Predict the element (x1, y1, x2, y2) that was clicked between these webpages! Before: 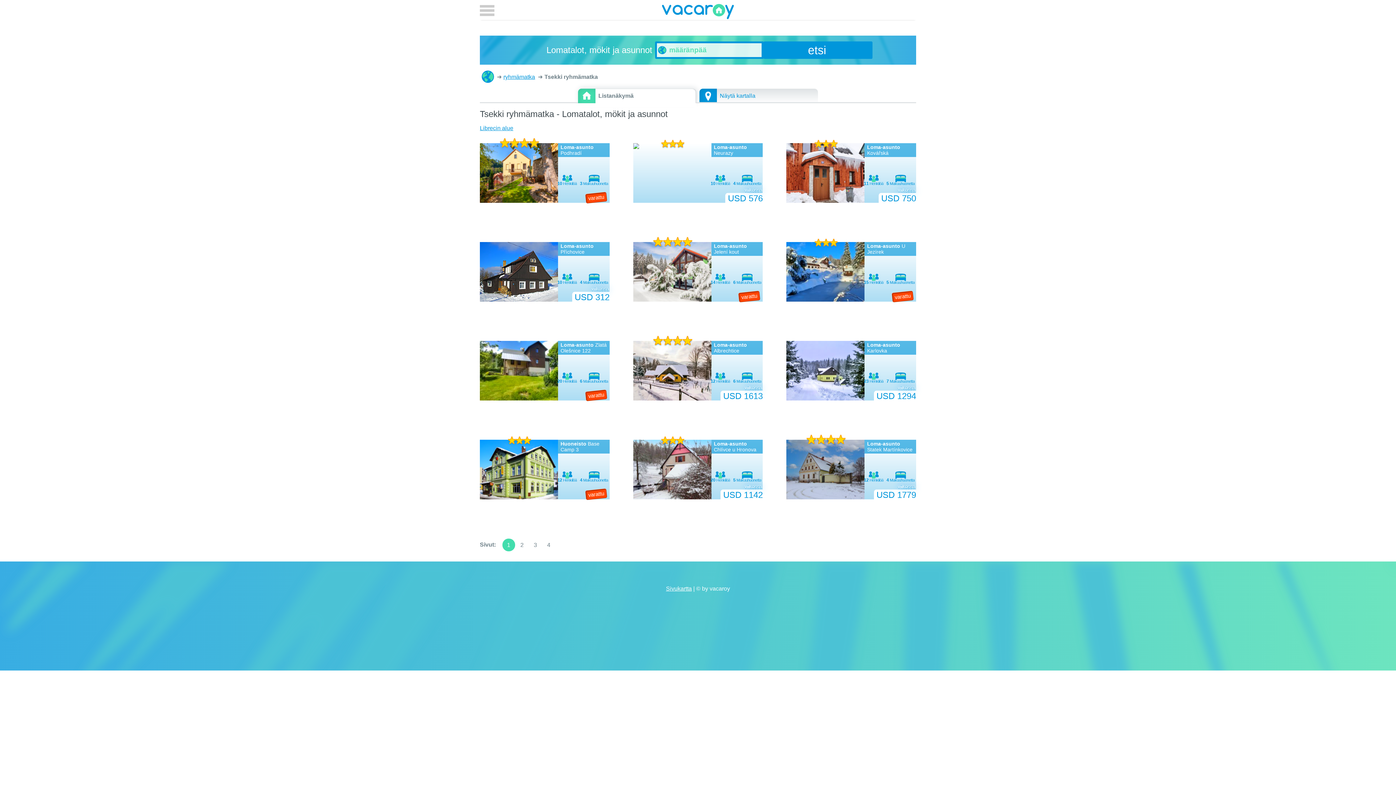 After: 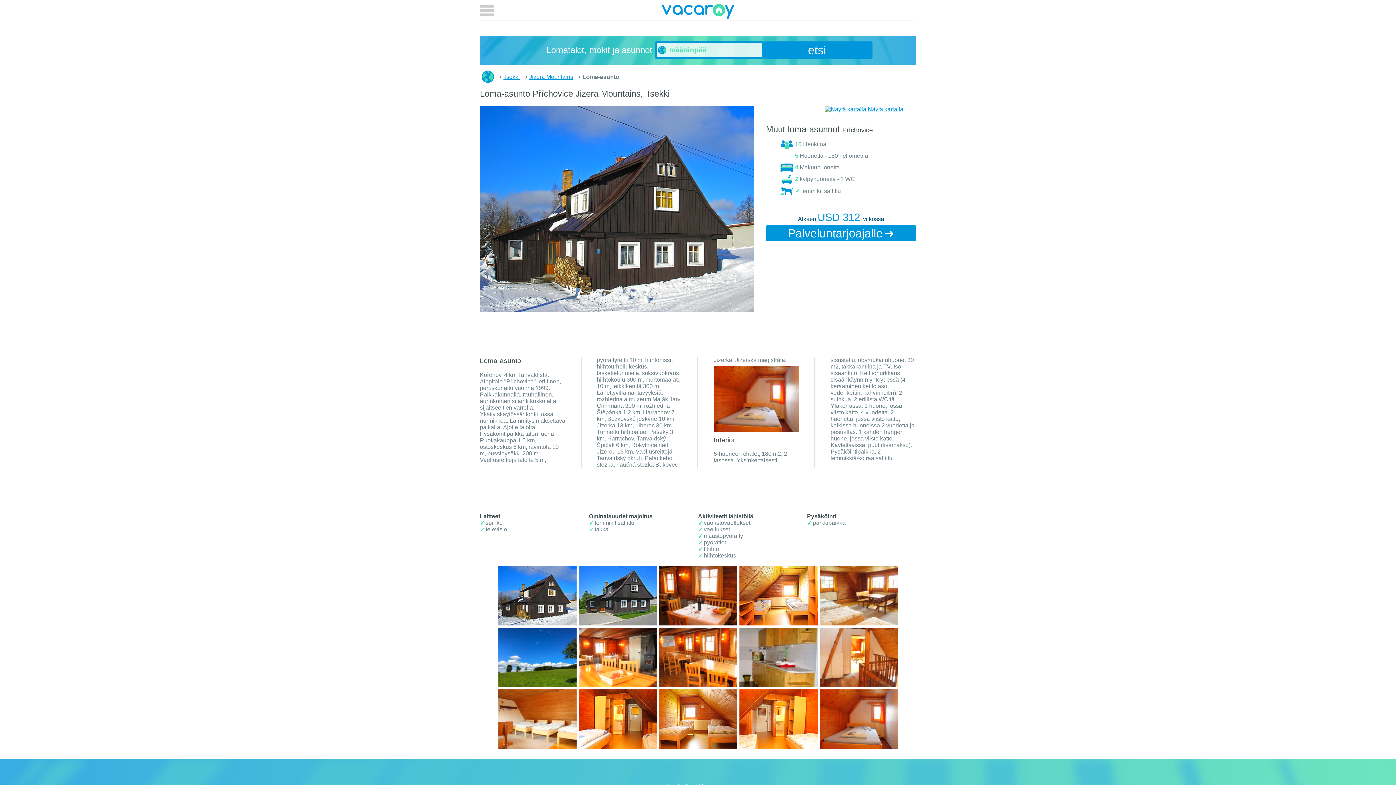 Action: label: Loma-asunto Příchovice
USD 312
viikossa bbox: (480, 242, 609, 301)